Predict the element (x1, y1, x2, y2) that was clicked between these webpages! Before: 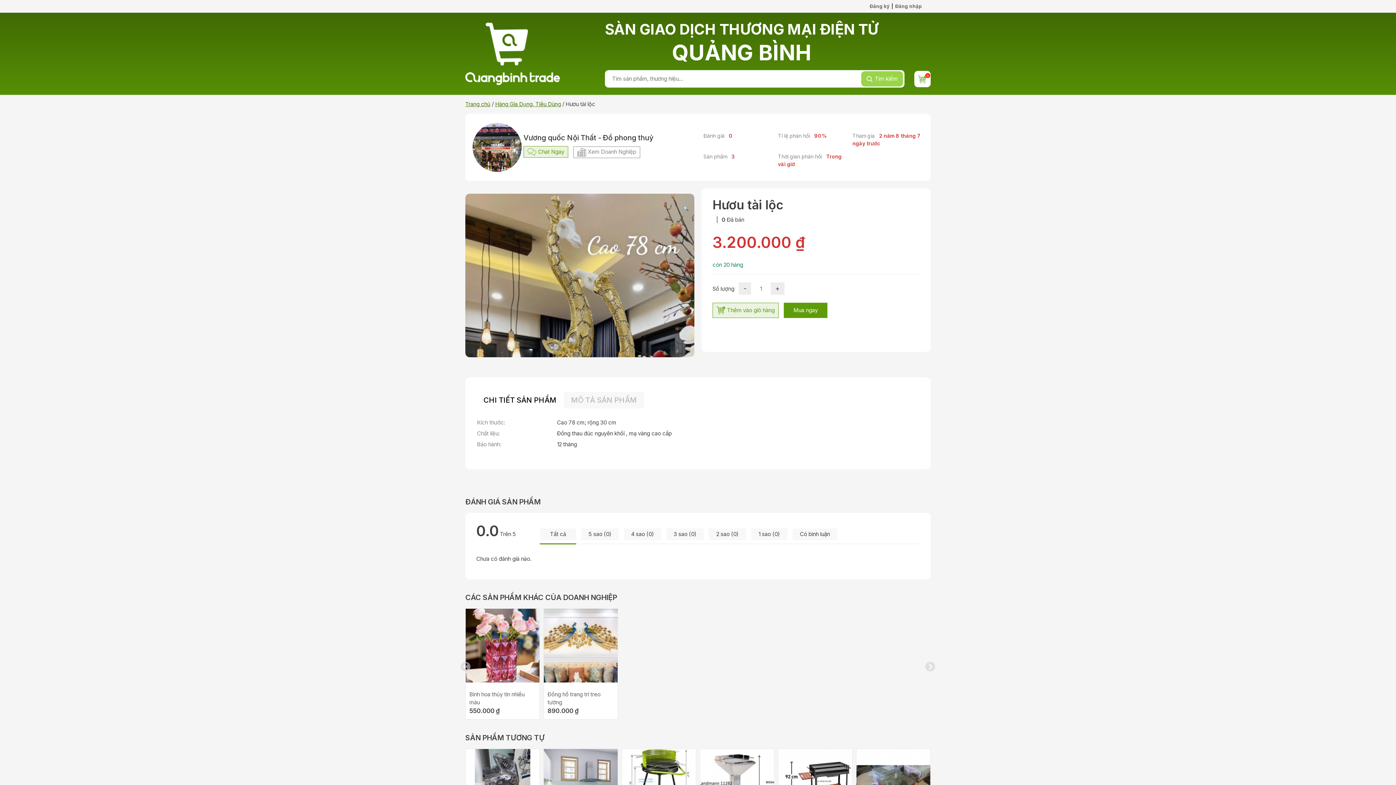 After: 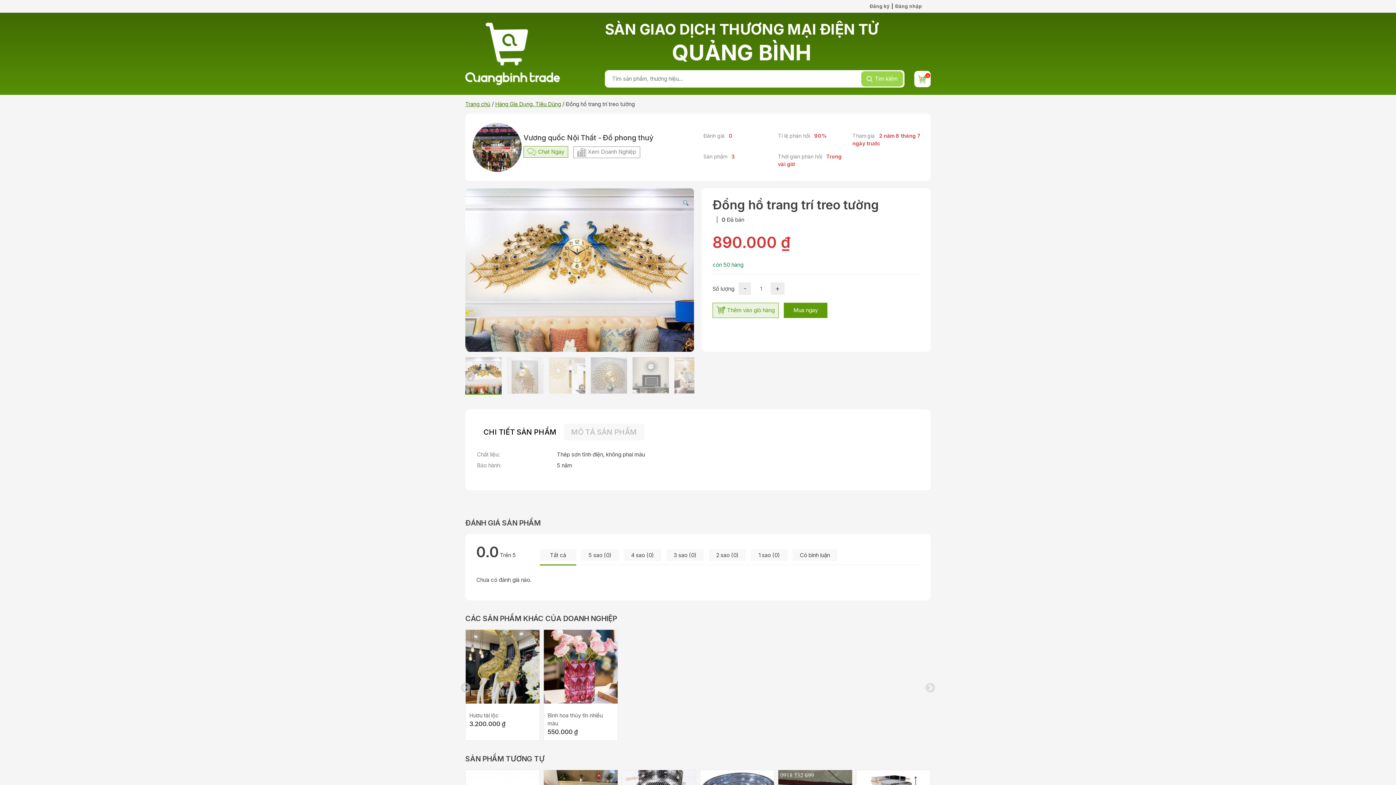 Action: bbox: (544, 609, 617, 682)